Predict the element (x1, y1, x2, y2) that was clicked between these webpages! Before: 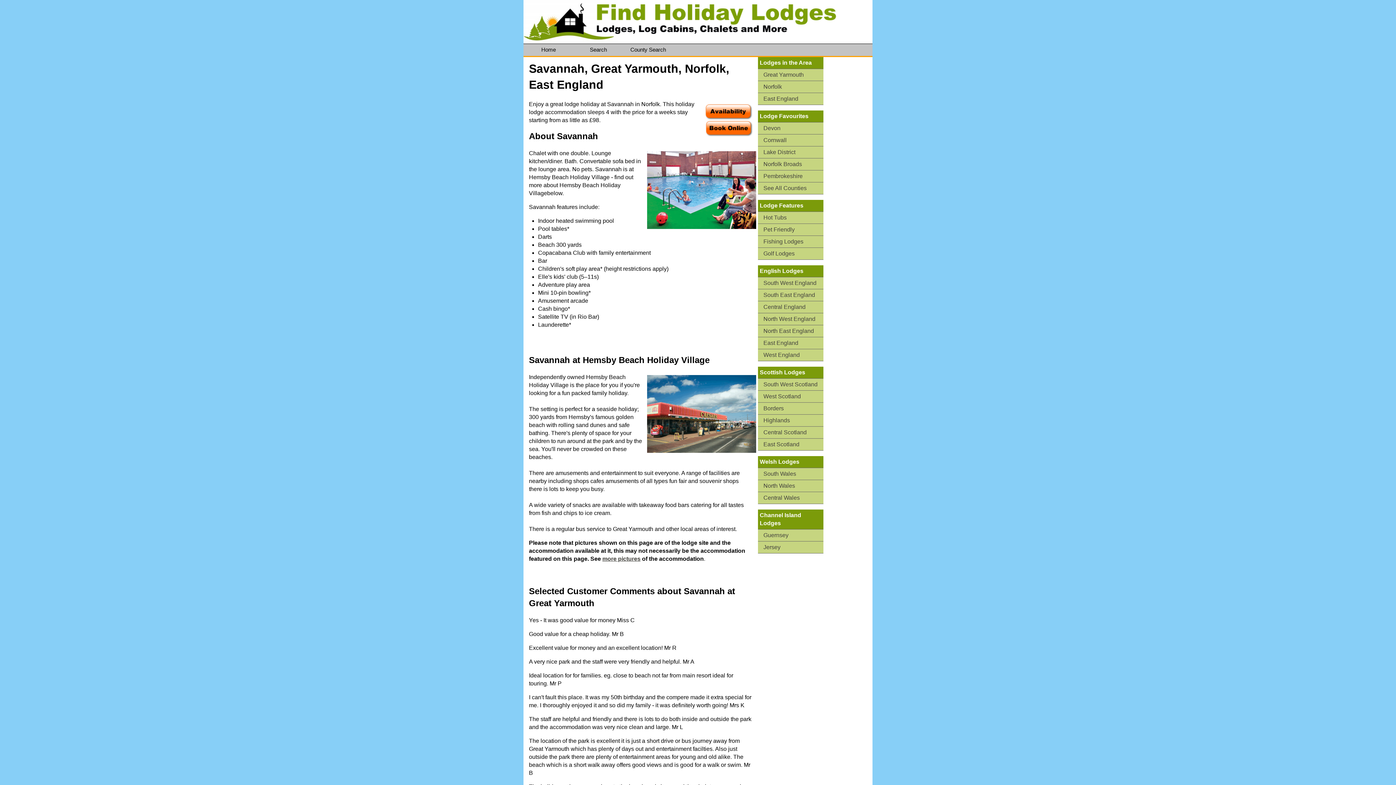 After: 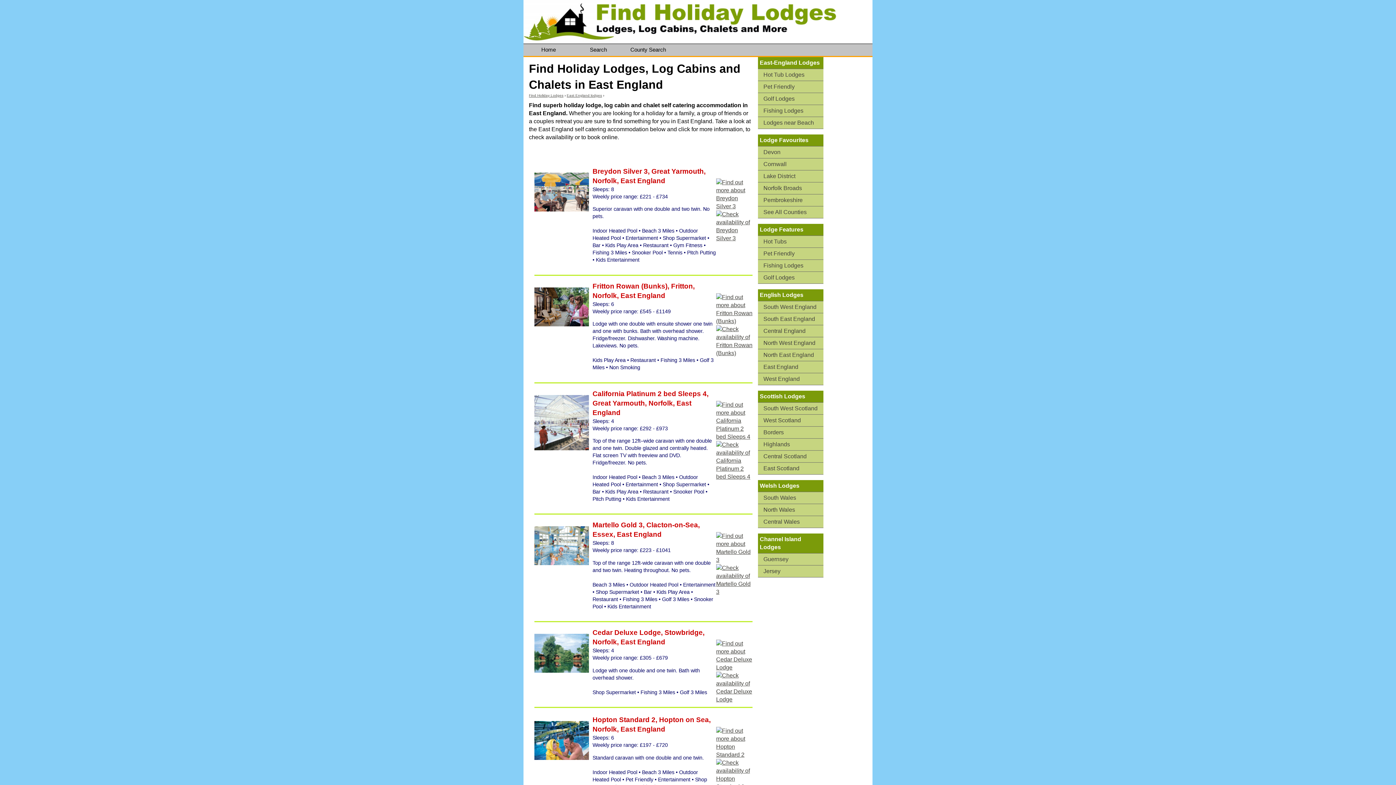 Action: label: East England bbox: (758, 337, 823, 349)